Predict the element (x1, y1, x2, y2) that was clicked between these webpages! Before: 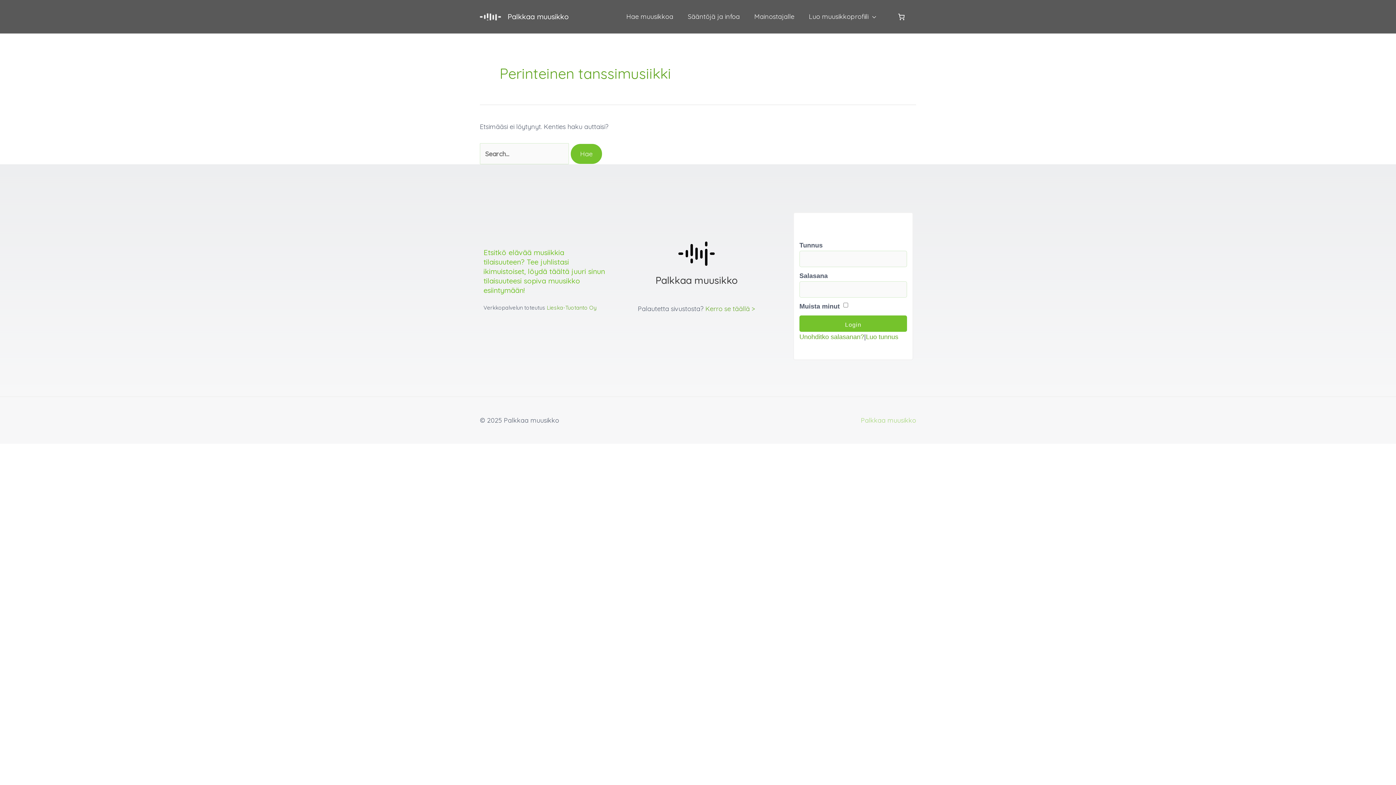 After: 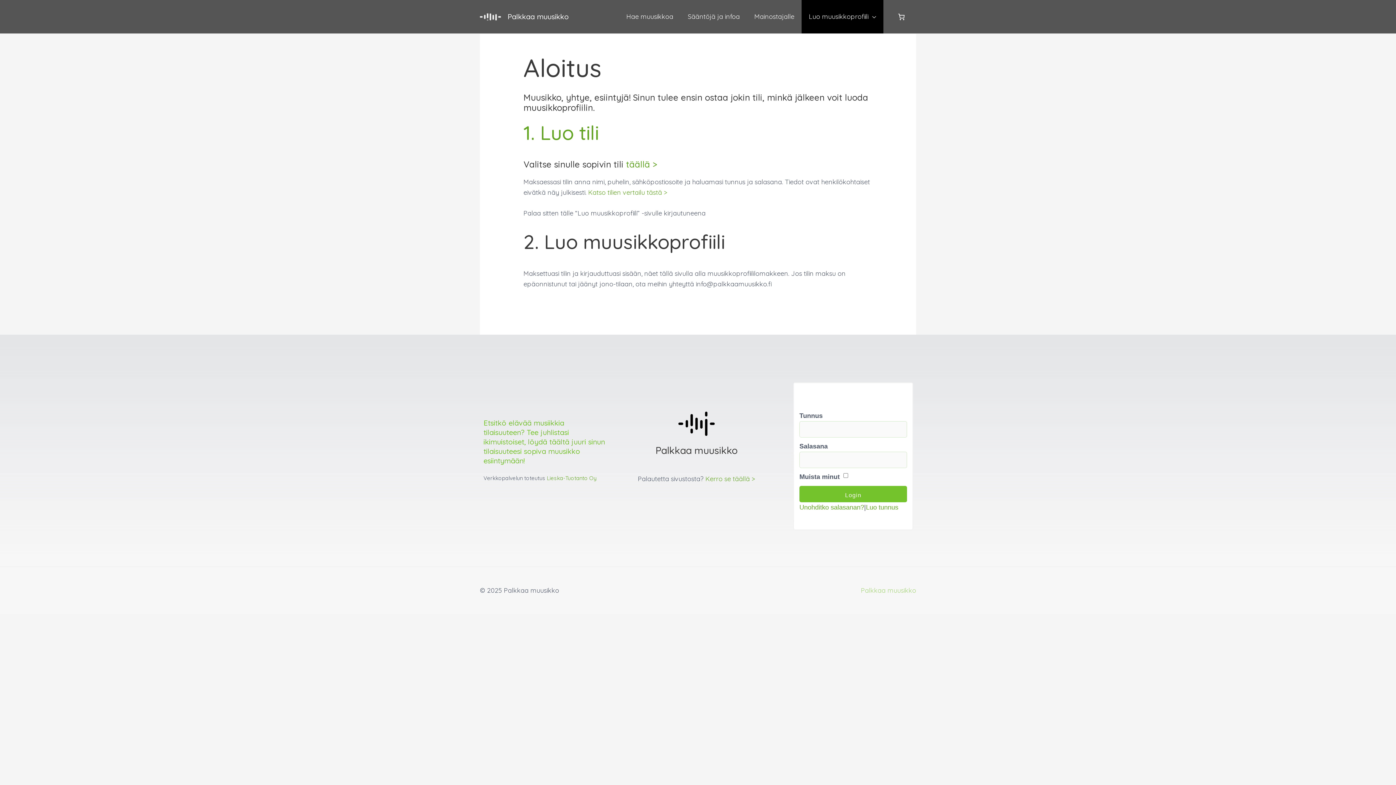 Action: bbox: (801, 0, 883, 33) label: Luo muusikkoprofiili